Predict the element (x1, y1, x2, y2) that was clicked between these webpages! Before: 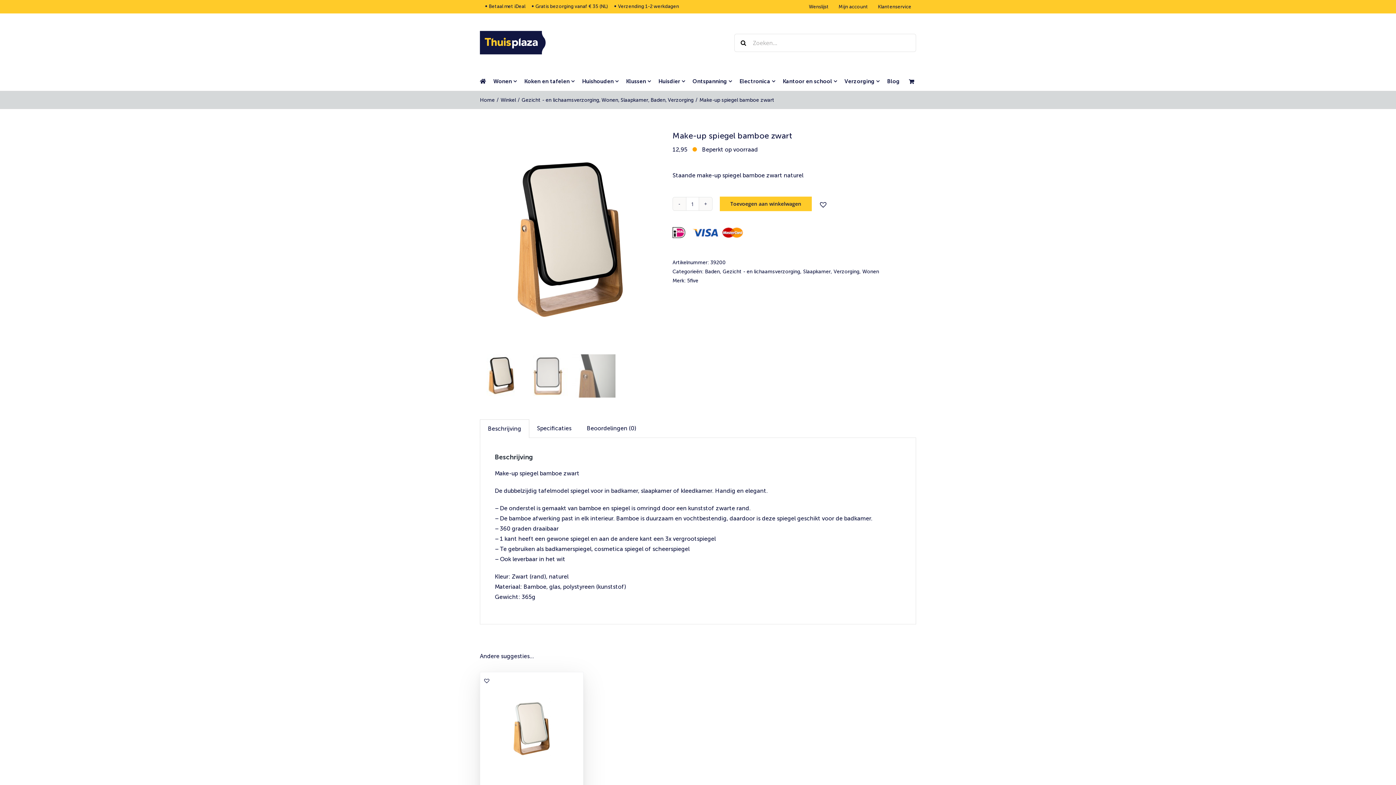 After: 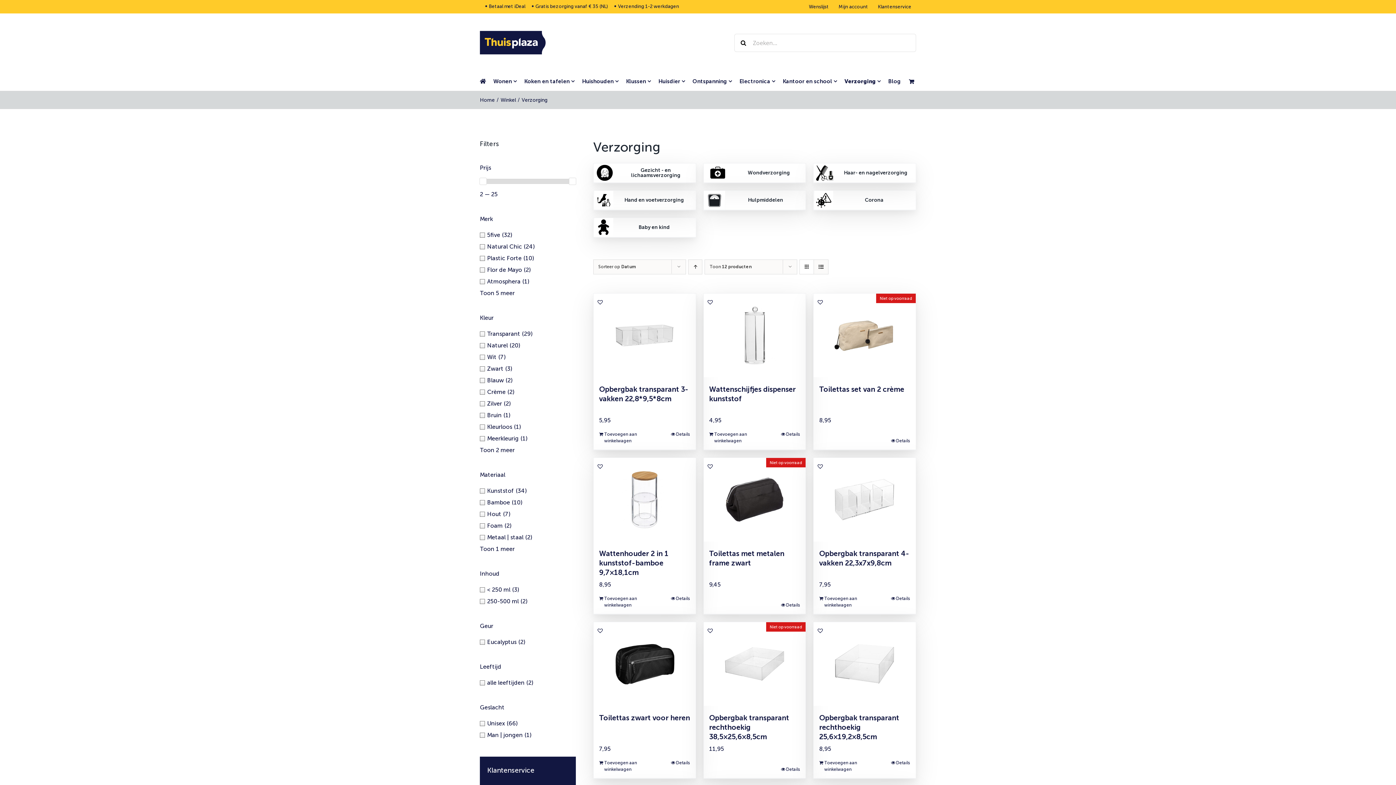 Action: label: Verzorging bbox: (833, 268, 859, 274)